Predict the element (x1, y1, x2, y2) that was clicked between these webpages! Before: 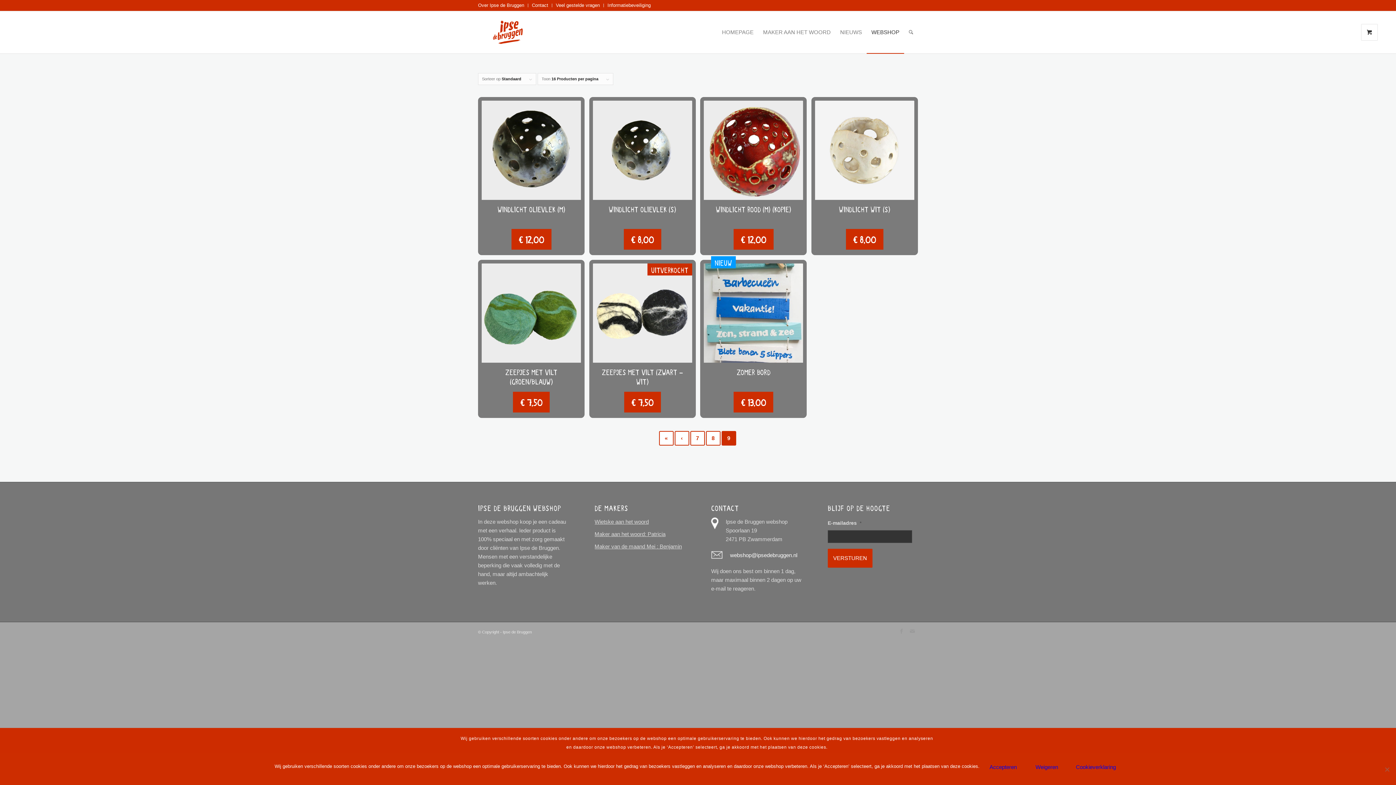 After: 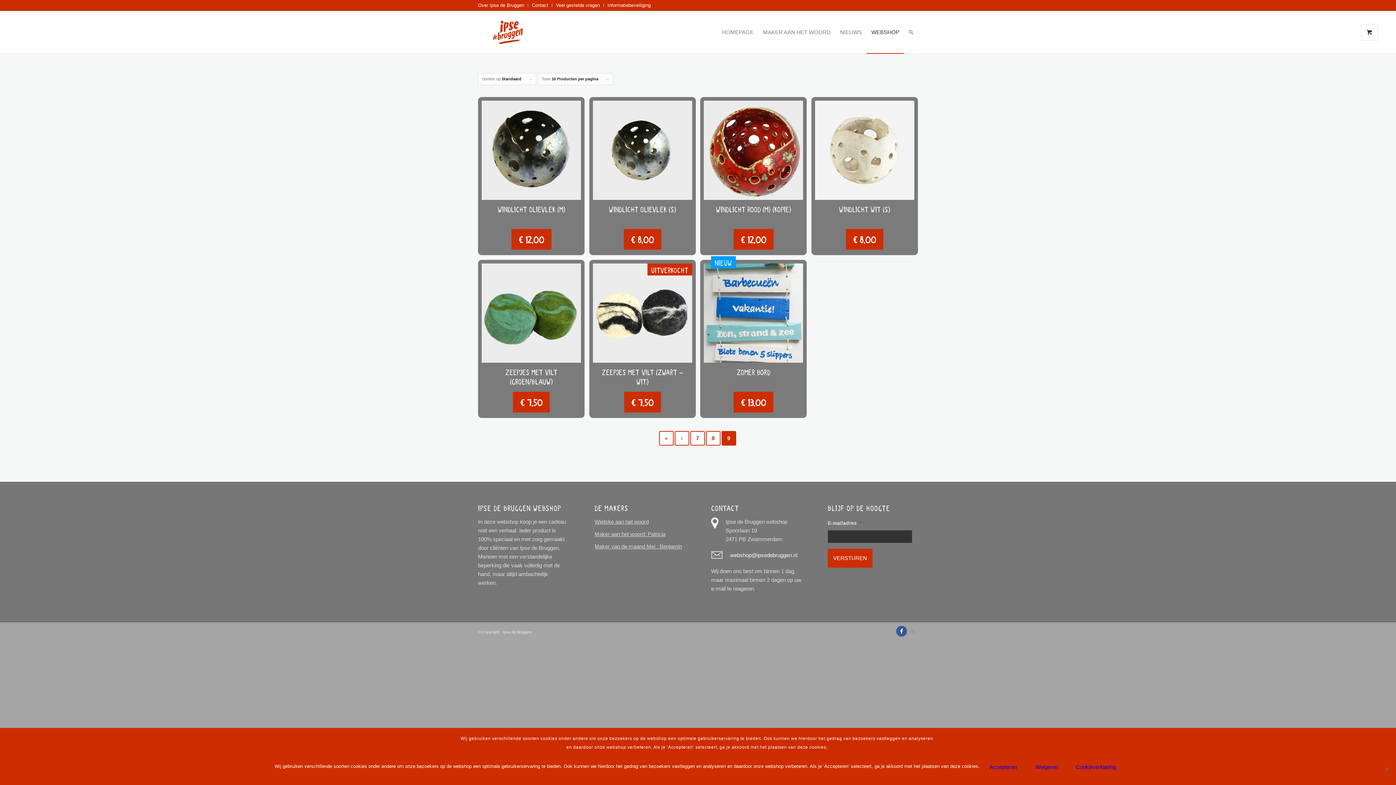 Action: bbox: (896, 626, 907, 637) label: Link naar Facebook